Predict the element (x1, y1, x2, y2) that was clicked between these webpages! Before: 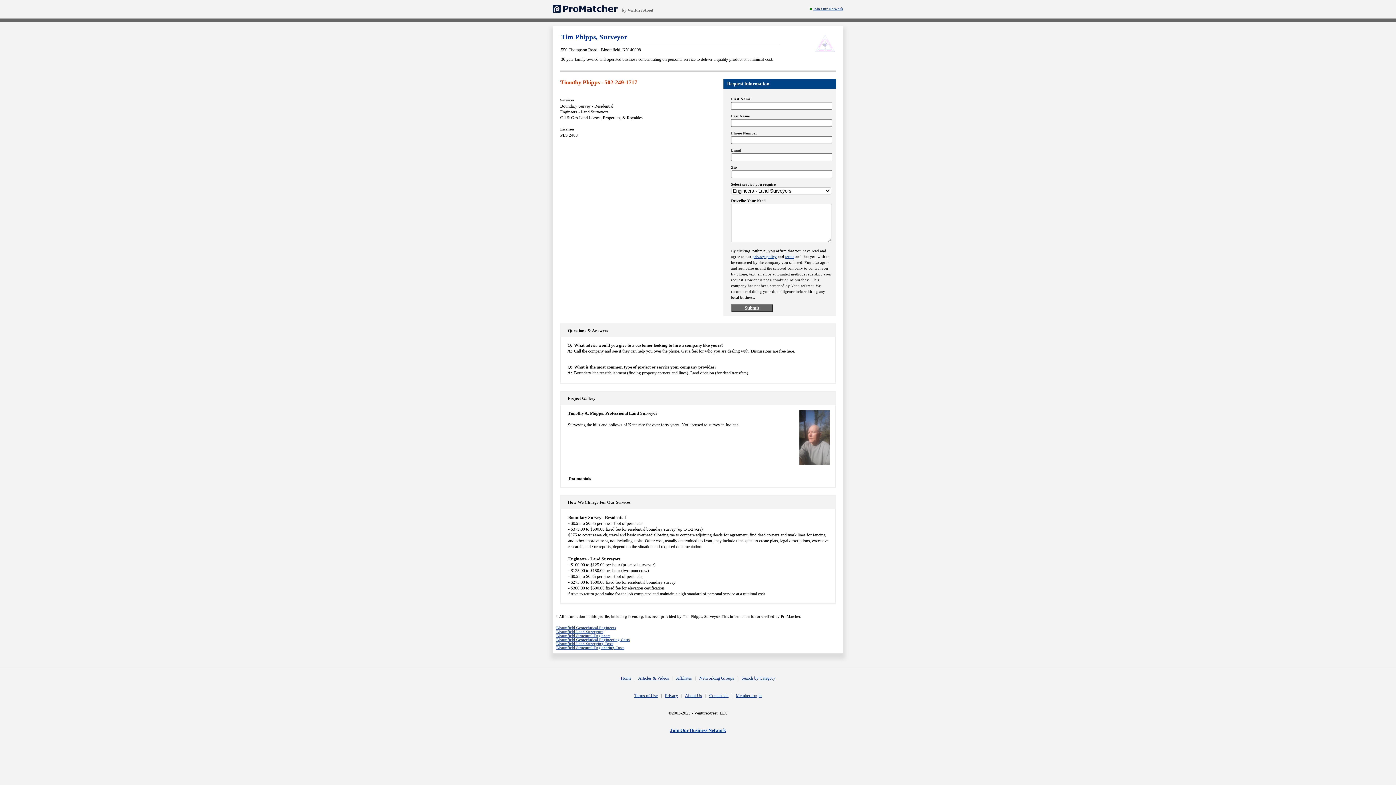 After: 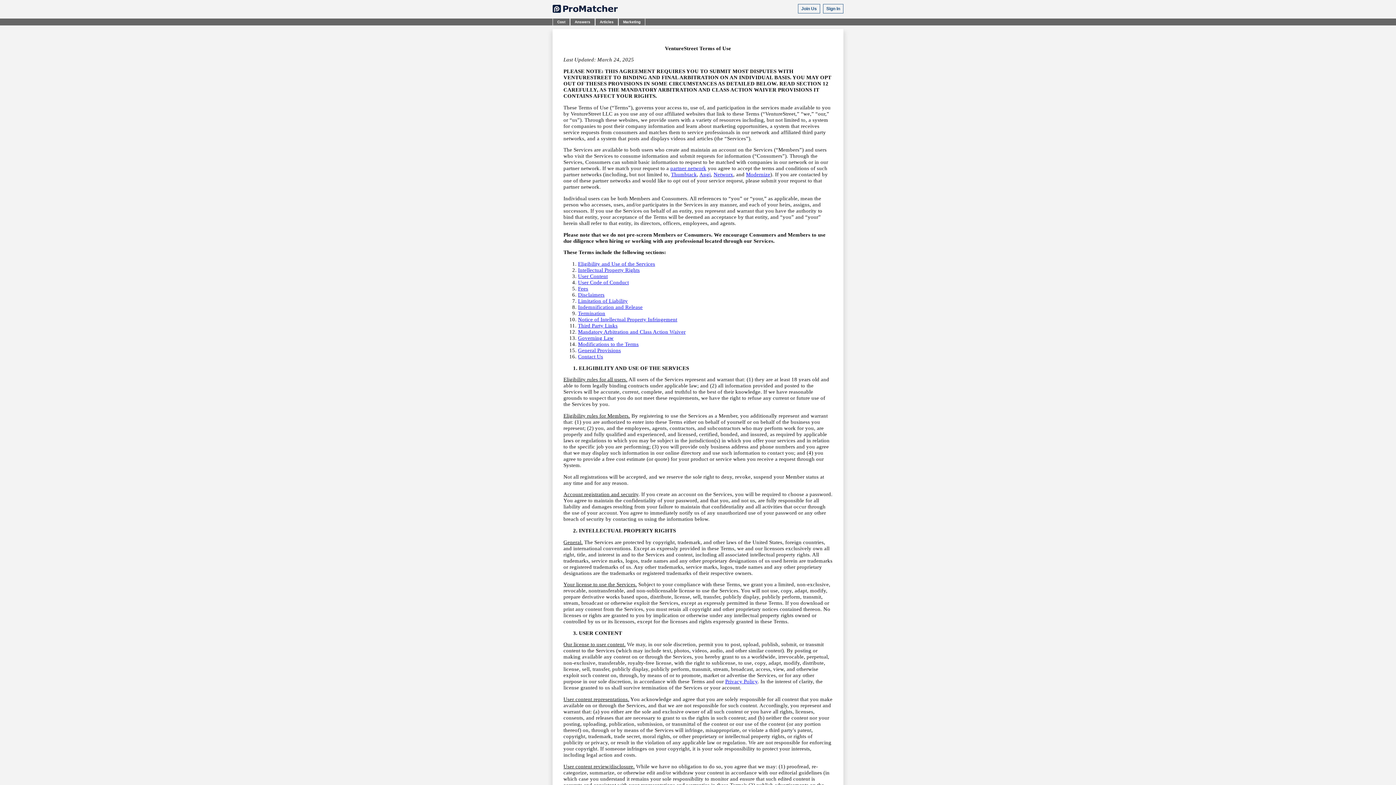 Action: bbox: (634, 693, 657, 698) label: Terms of Use